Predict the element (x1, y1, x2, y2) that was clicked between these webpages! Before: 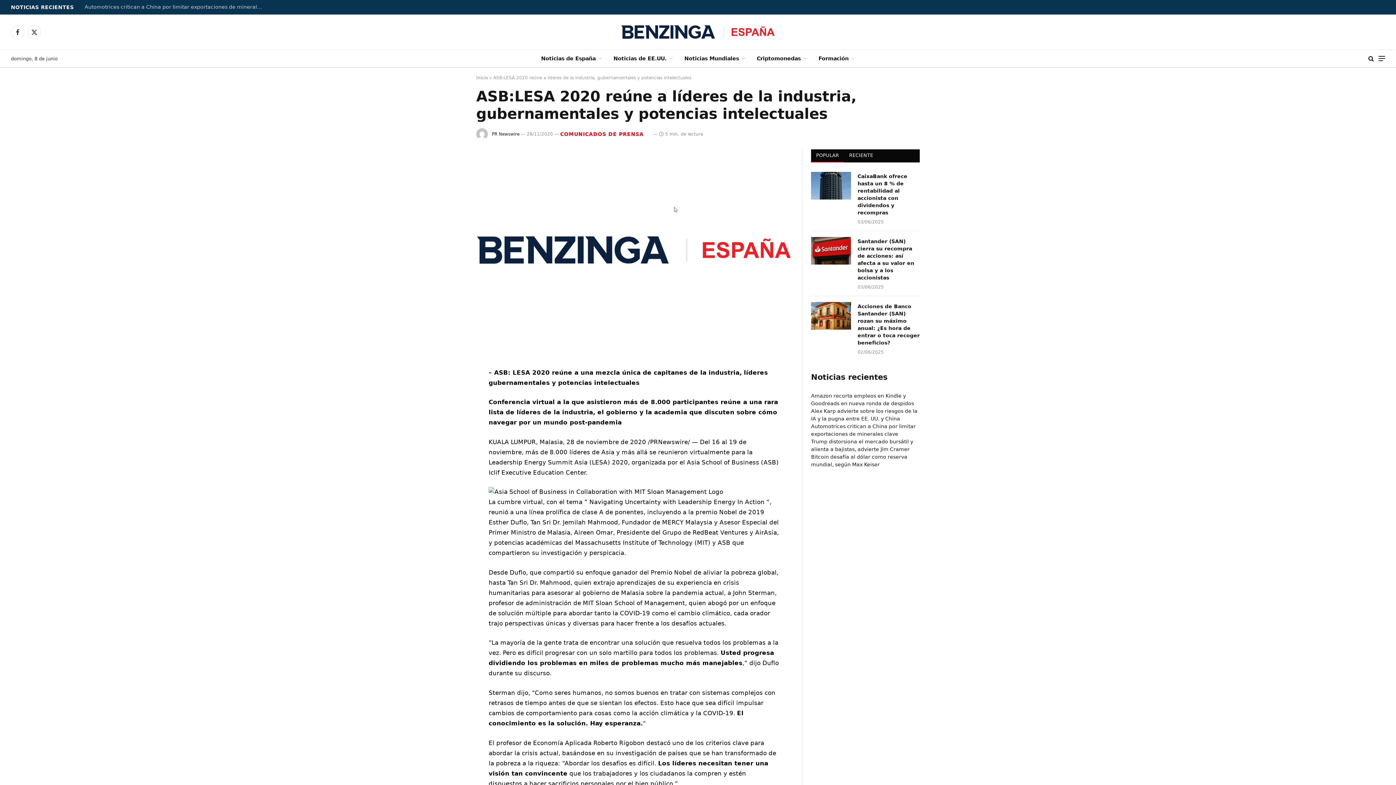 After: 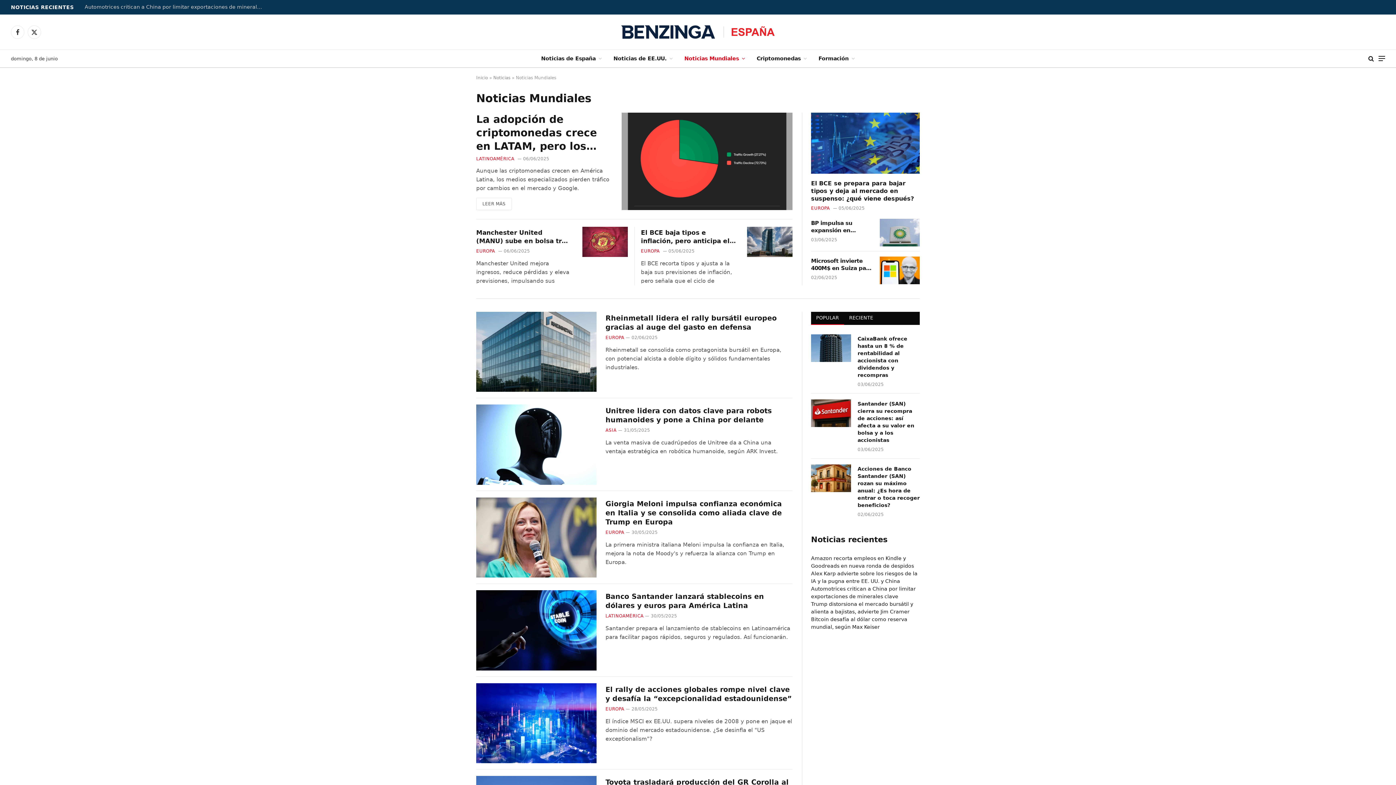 Action: label: Noticias Mundiales bbox: (678, 49, 751, 67)